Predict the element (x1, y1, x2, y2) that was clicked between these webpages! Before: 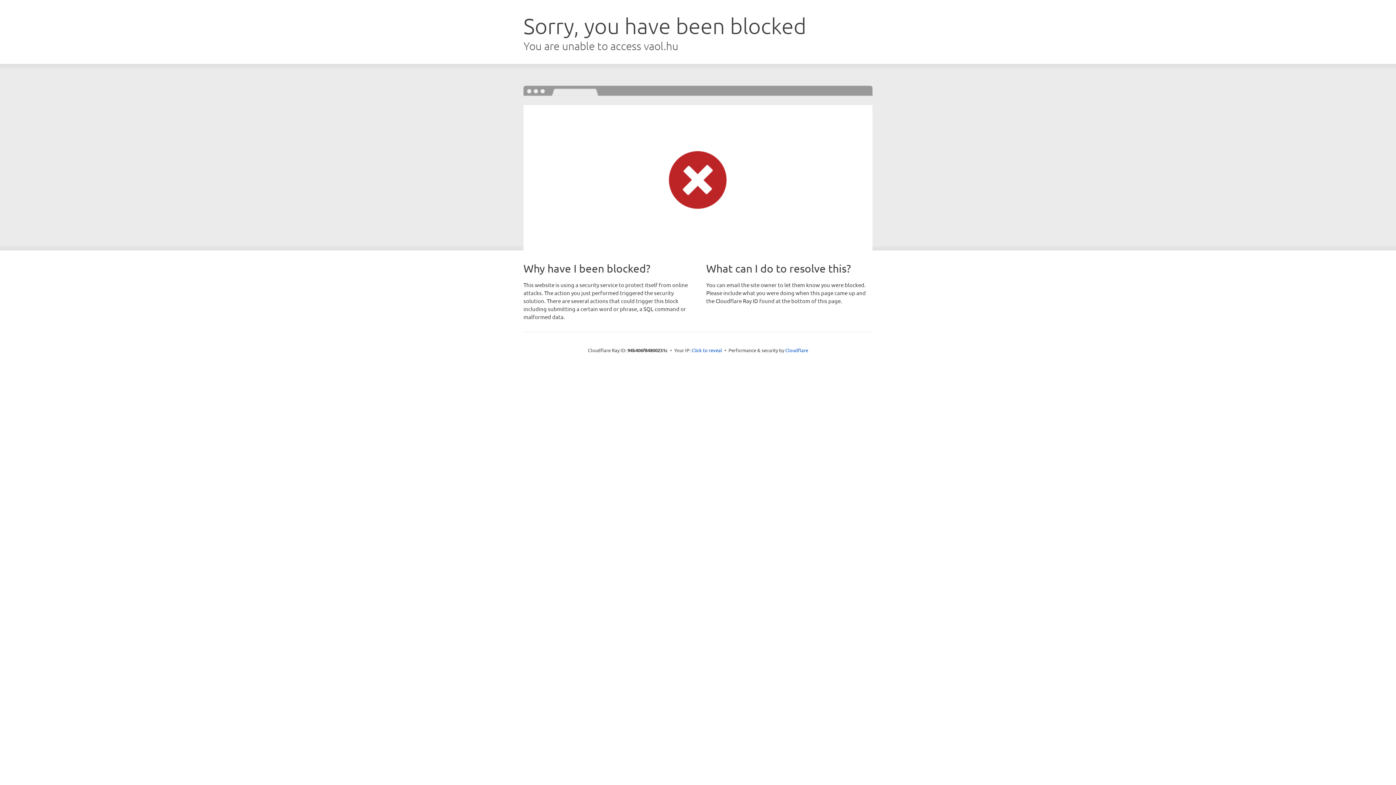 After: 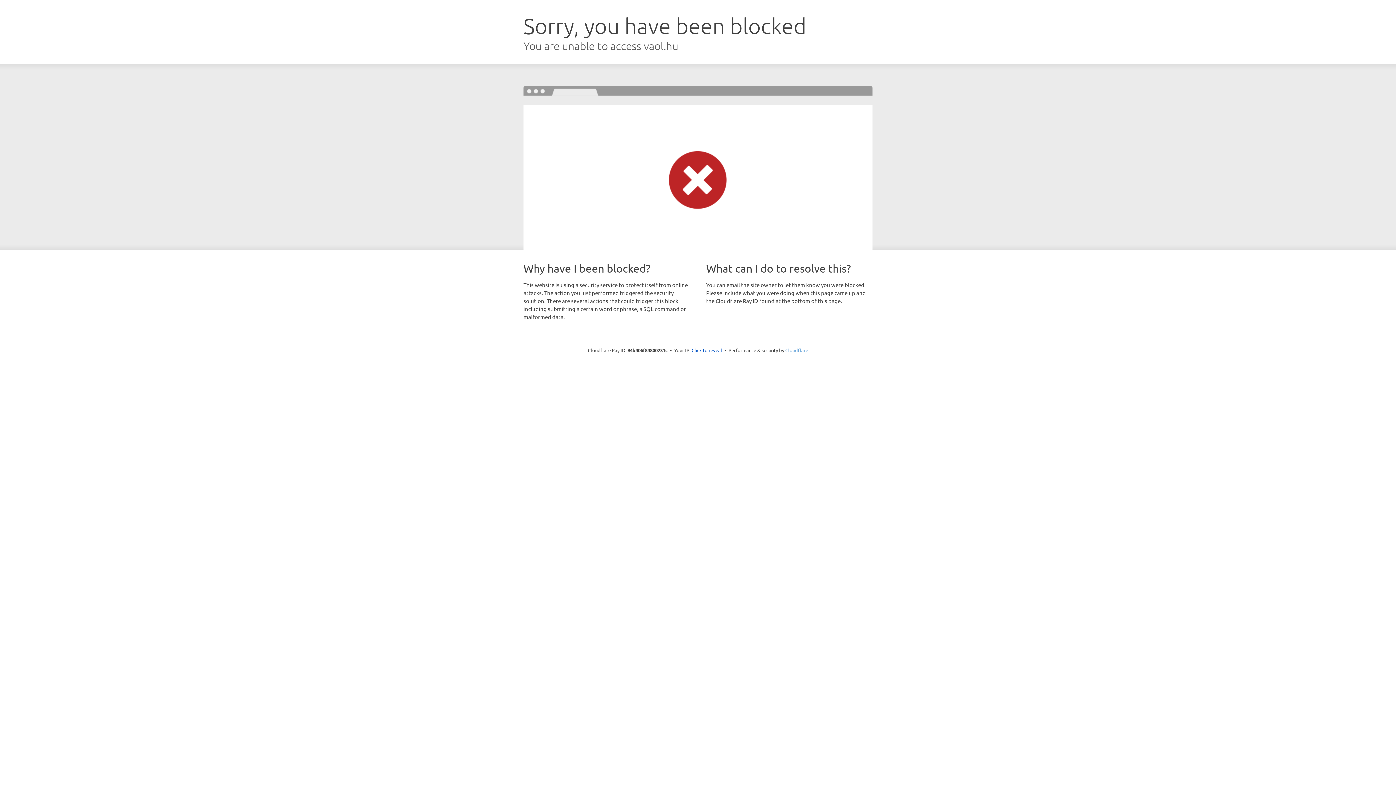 Action: label: Cloudflare bbox: (785, 347, 808, 353)